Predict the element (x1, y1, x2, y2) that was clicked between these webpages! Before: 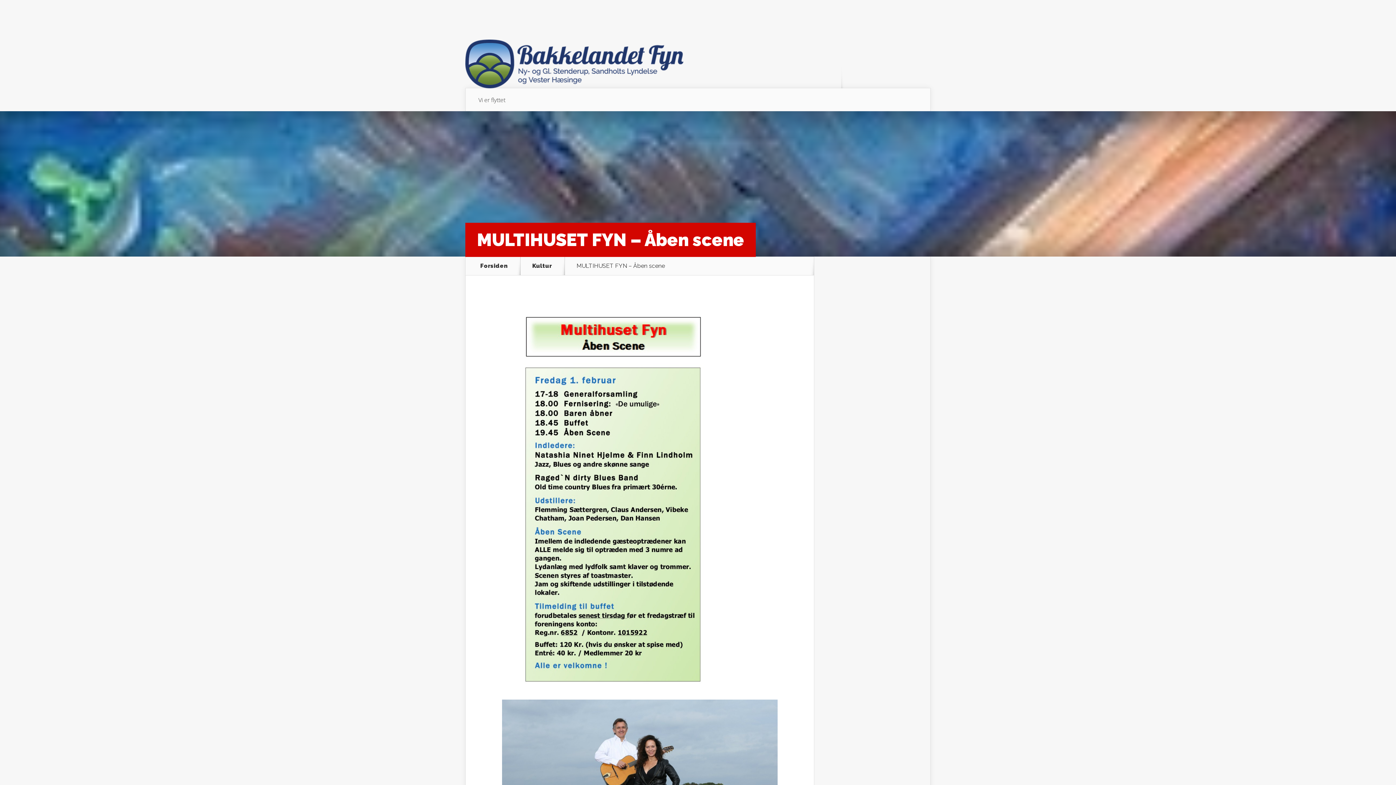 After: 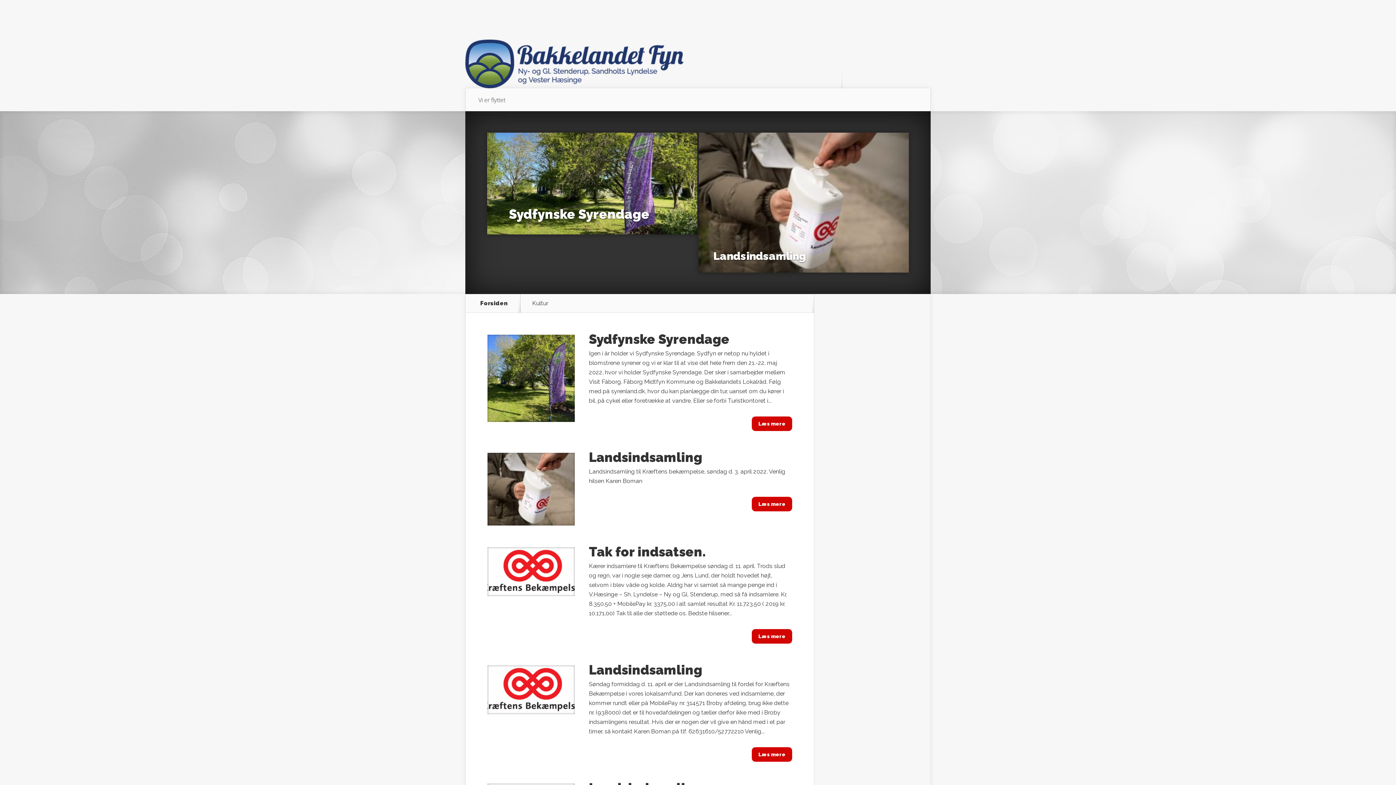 Action: label: Kultur bbox: (532, 263, 560, 269)